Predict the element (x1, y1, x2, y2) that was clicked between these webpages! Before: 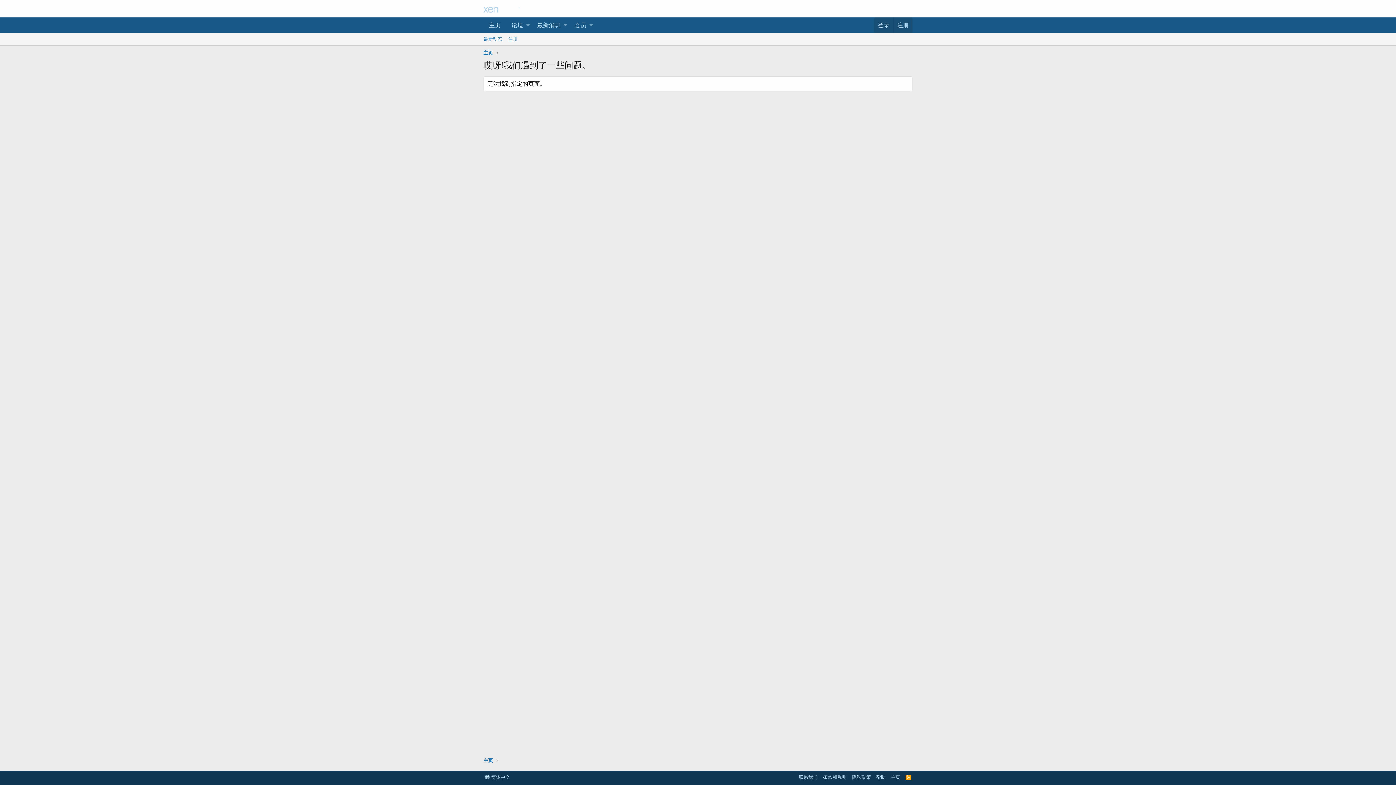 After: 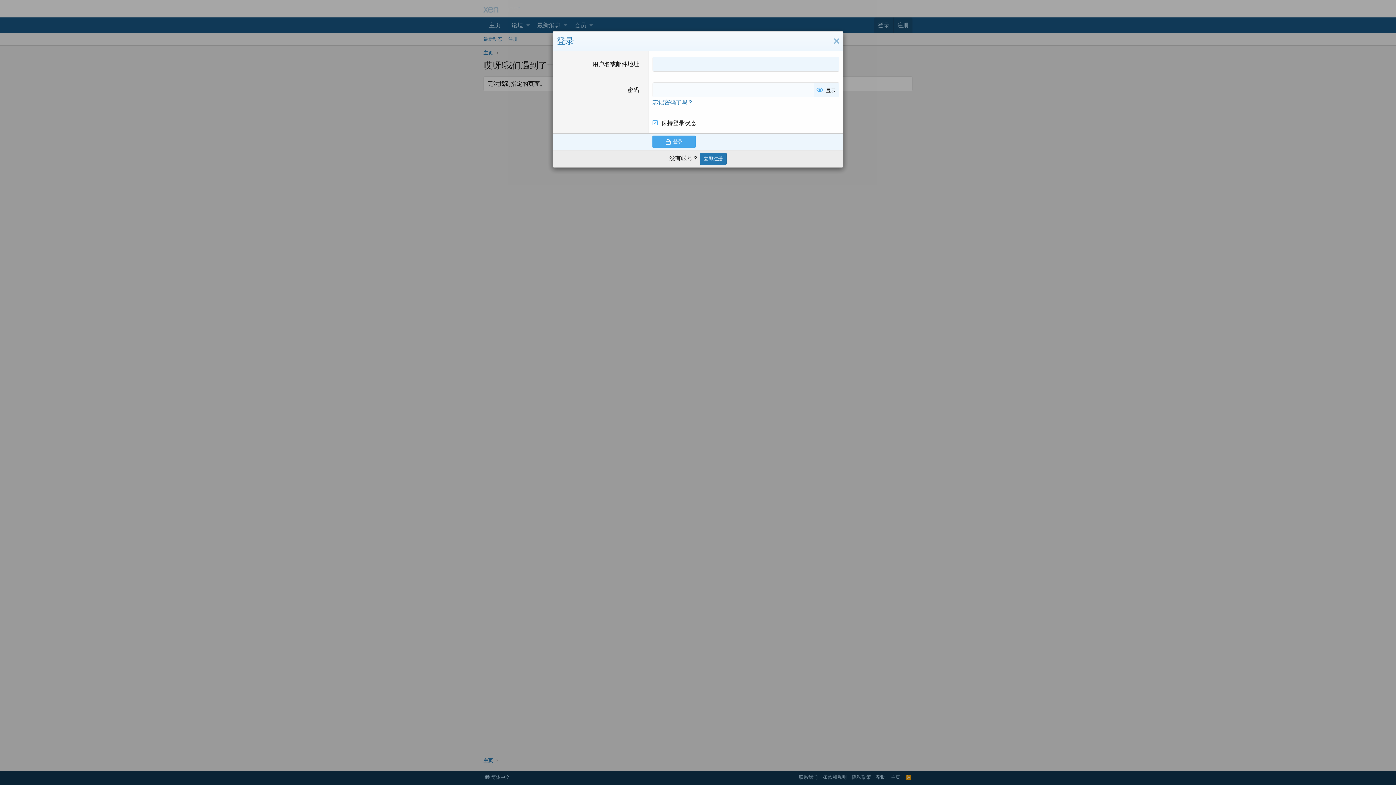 Action: bbox: (874, 17, 893, 33) label: 登录